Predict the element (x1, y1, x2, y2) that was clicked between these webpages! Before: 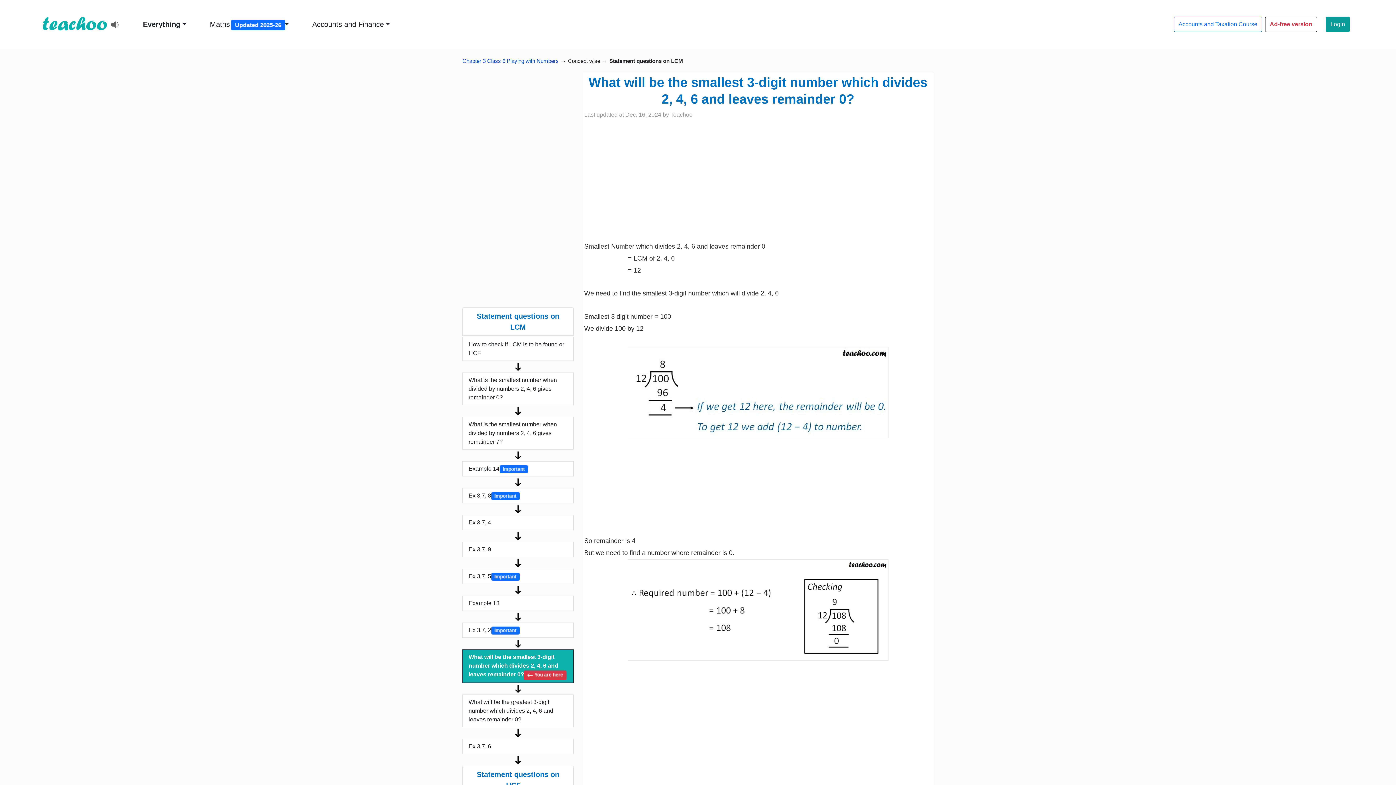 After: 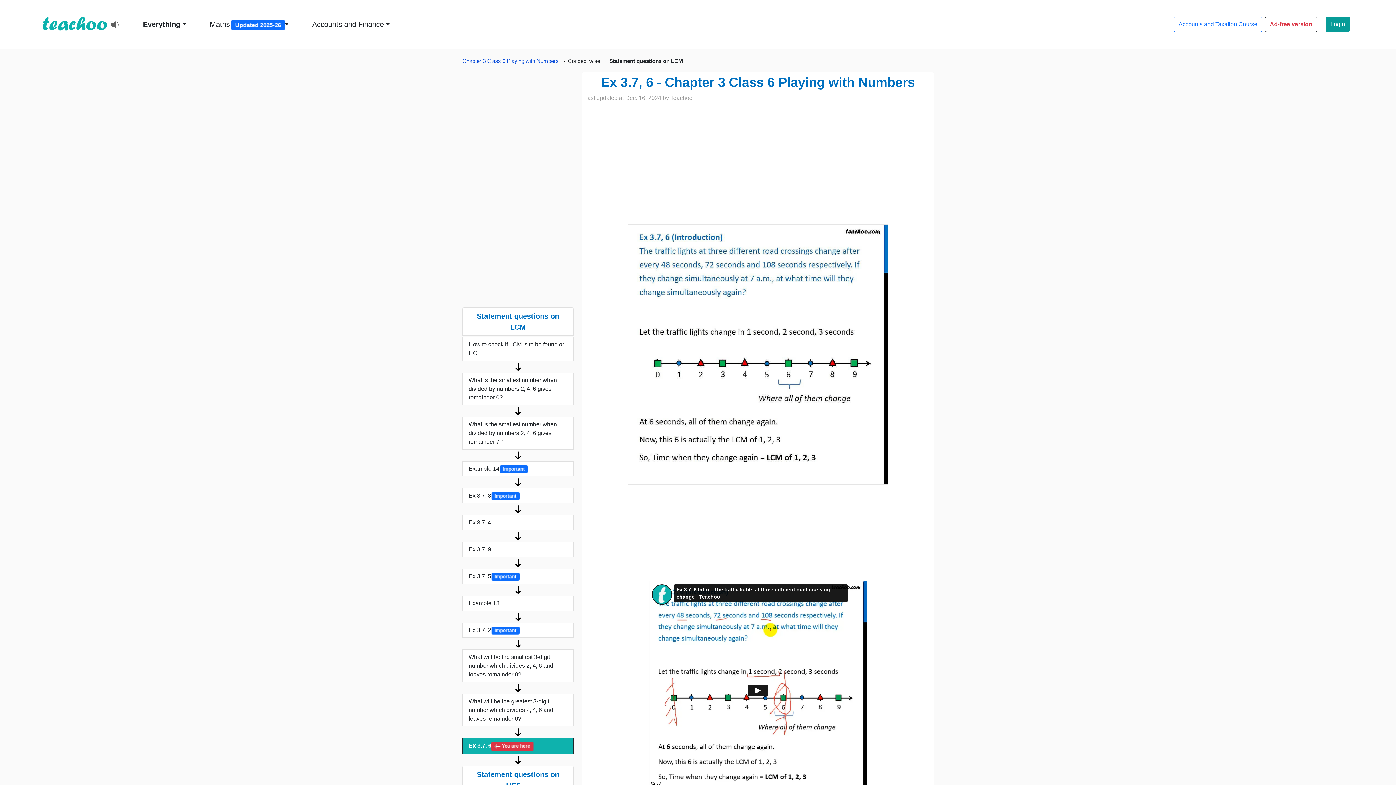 Action: label: Ex 3.7, 6 bbox: (462, 739, 573, 754)